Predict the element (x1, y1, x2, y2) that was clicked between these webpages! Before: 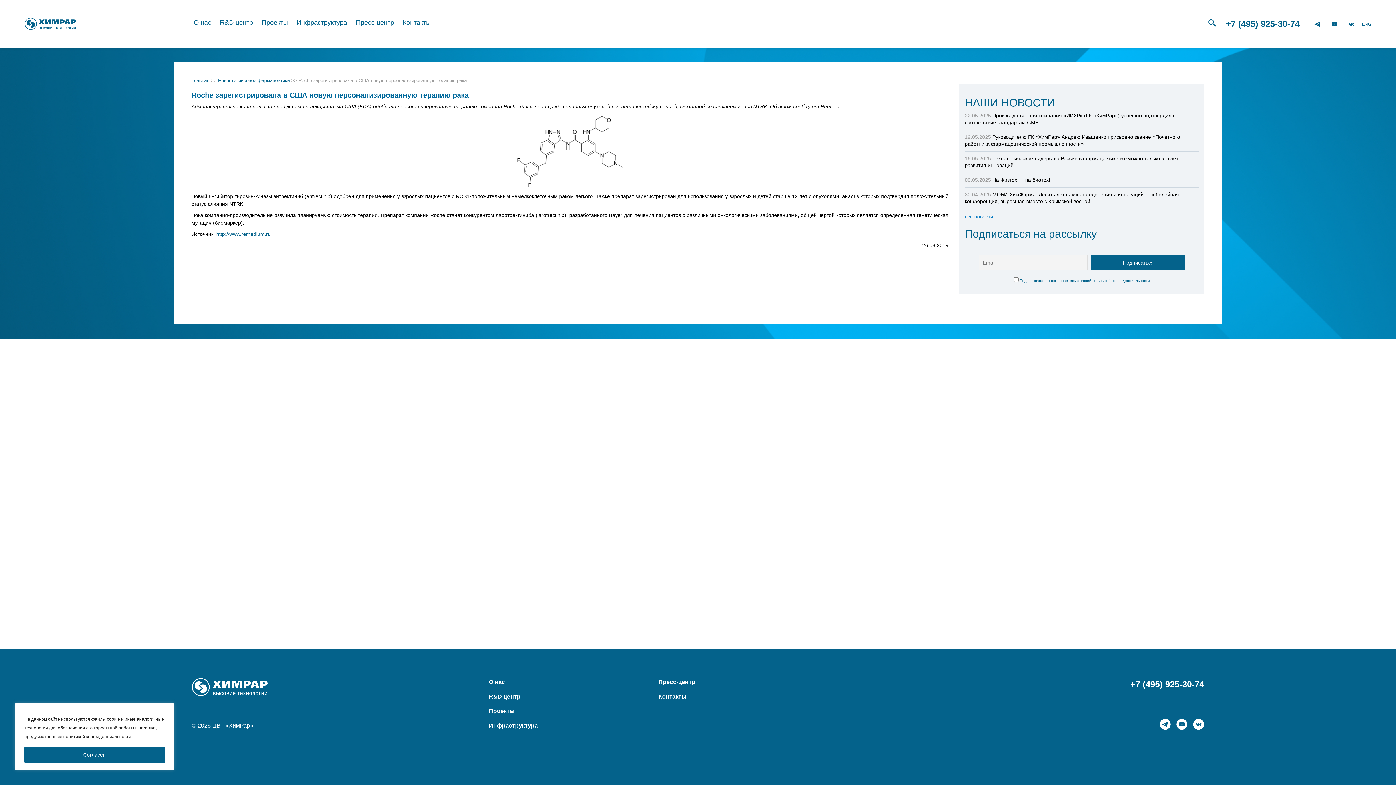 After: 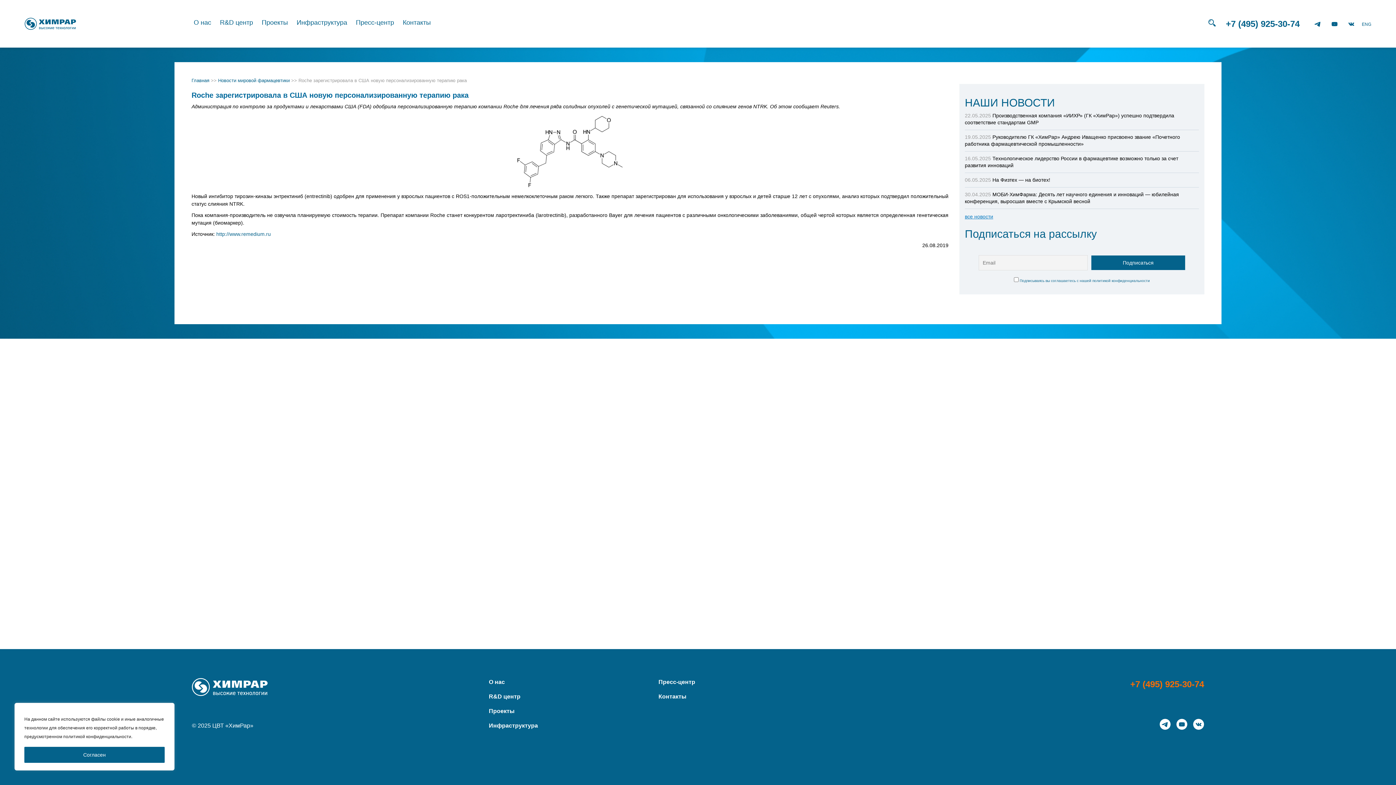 Action: bbox: (1130, 678, 1204, 690) label: +7 (495) 925-30-74